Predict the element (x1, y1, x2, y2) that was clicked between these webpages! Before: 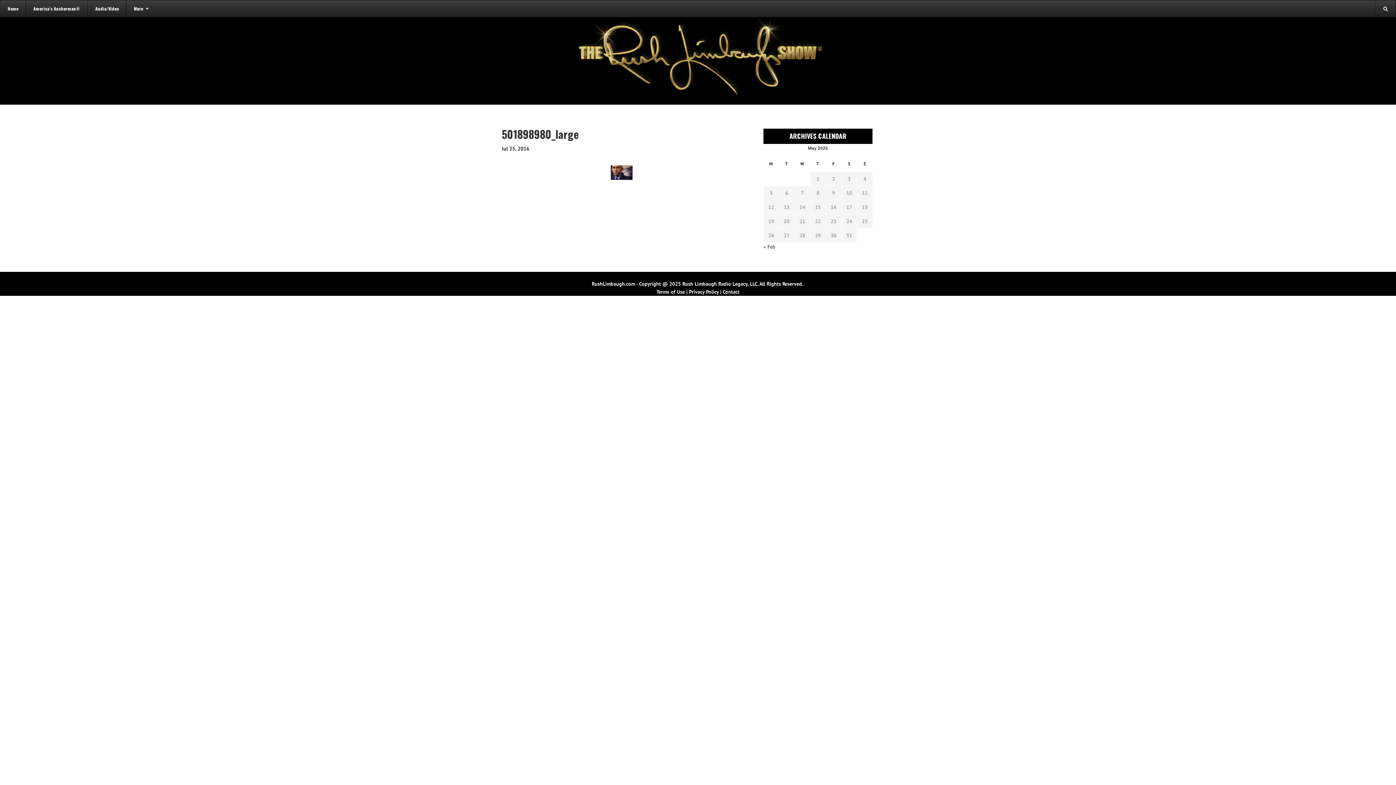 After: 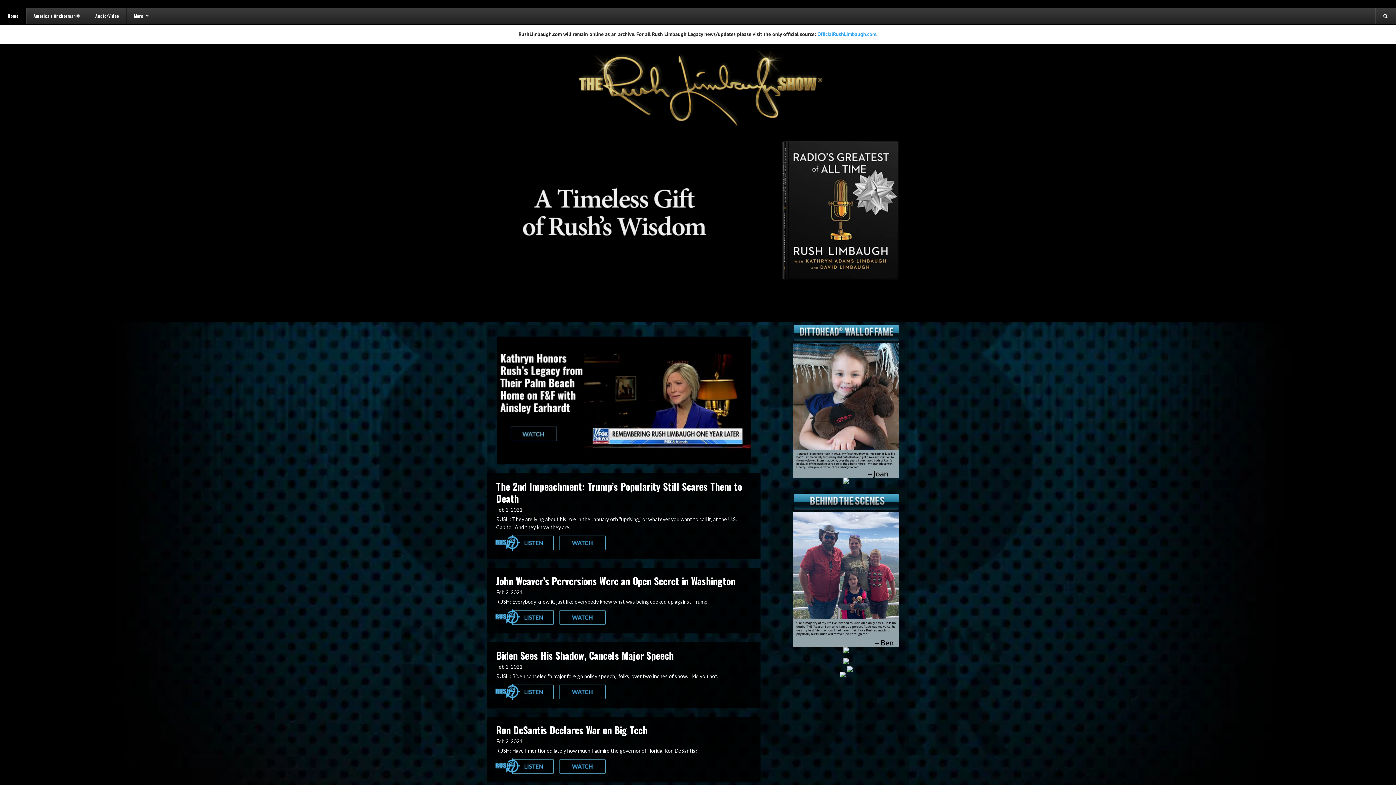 Action: label: Home bbox: (0, 0, 25, 16)